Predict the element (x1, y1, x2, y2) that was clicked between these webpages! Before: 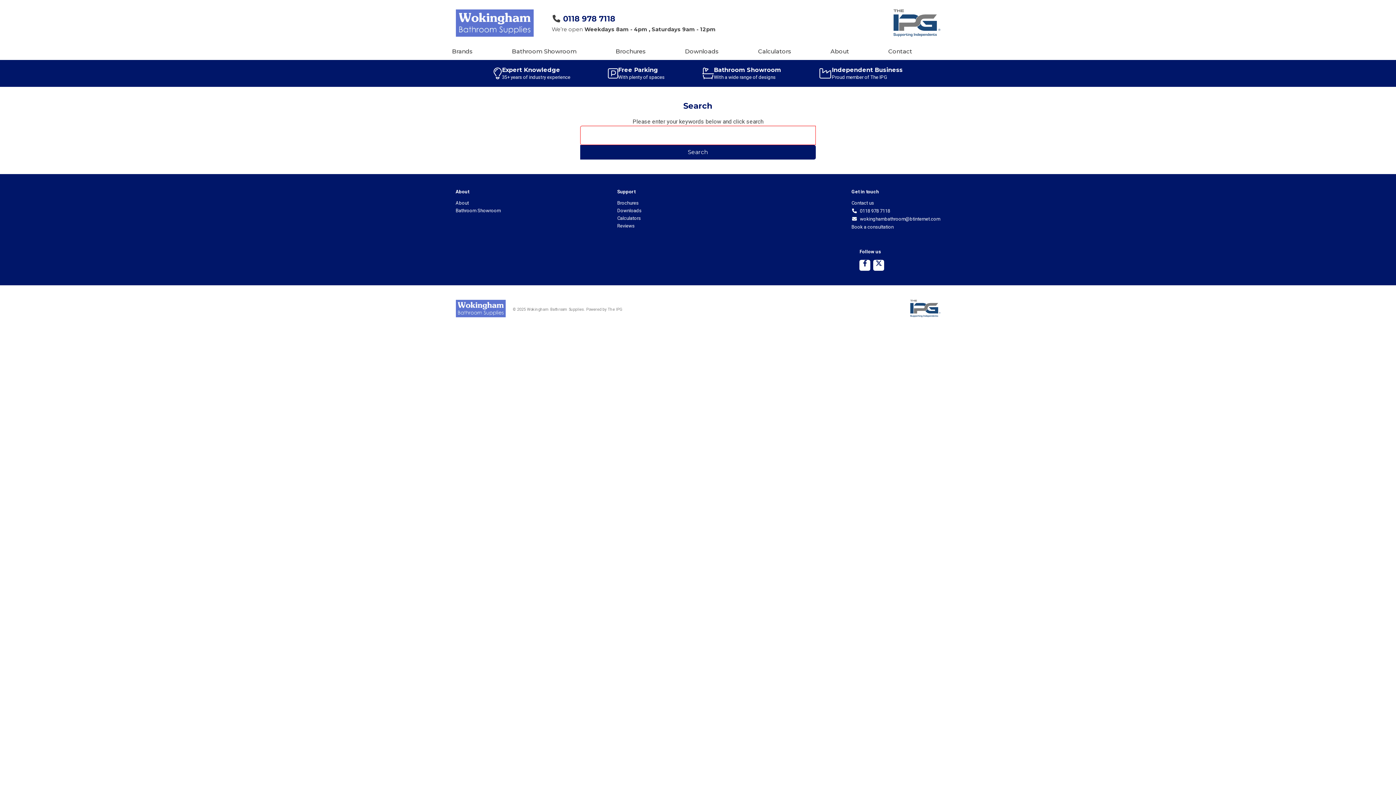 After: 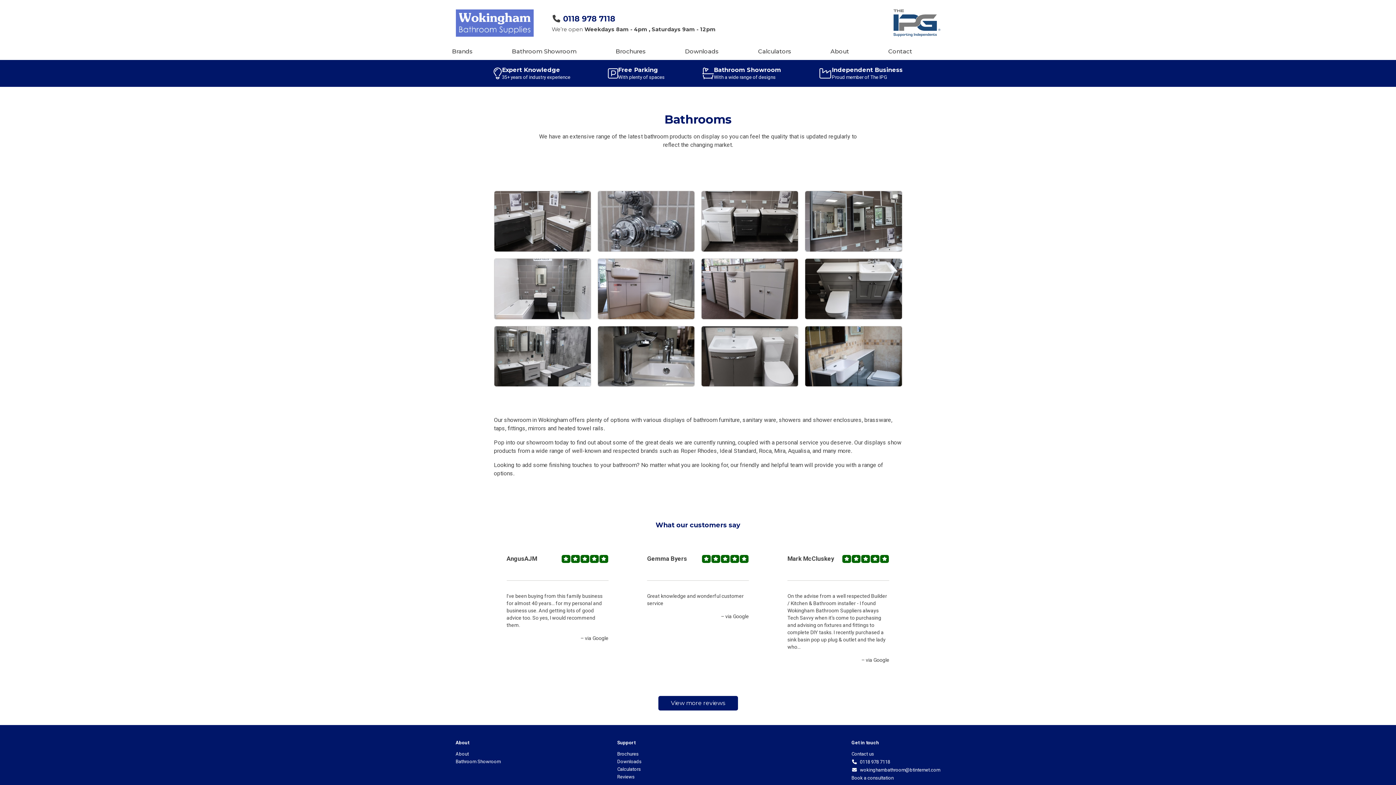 Action: label: Bathroom Showroom bbox: (508, 44, 612, 60)